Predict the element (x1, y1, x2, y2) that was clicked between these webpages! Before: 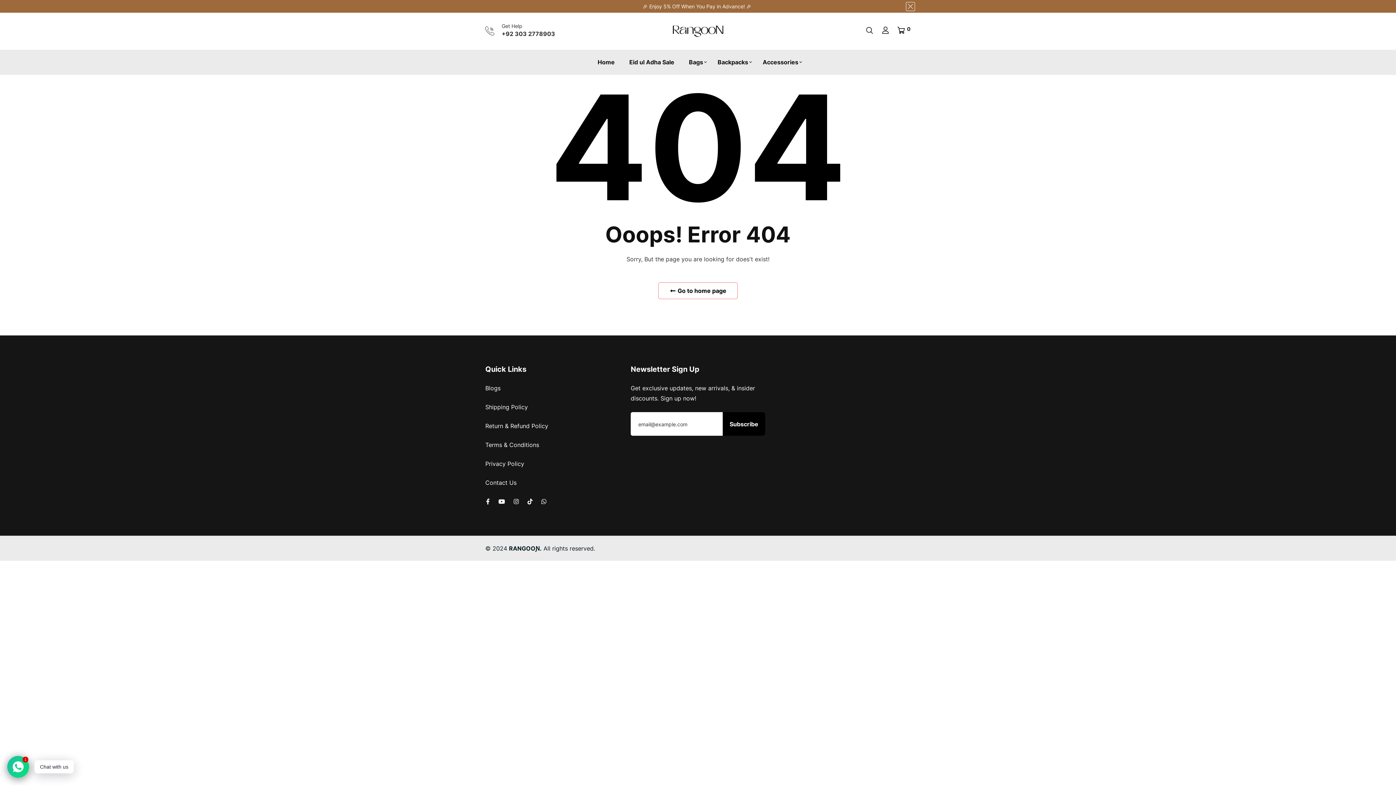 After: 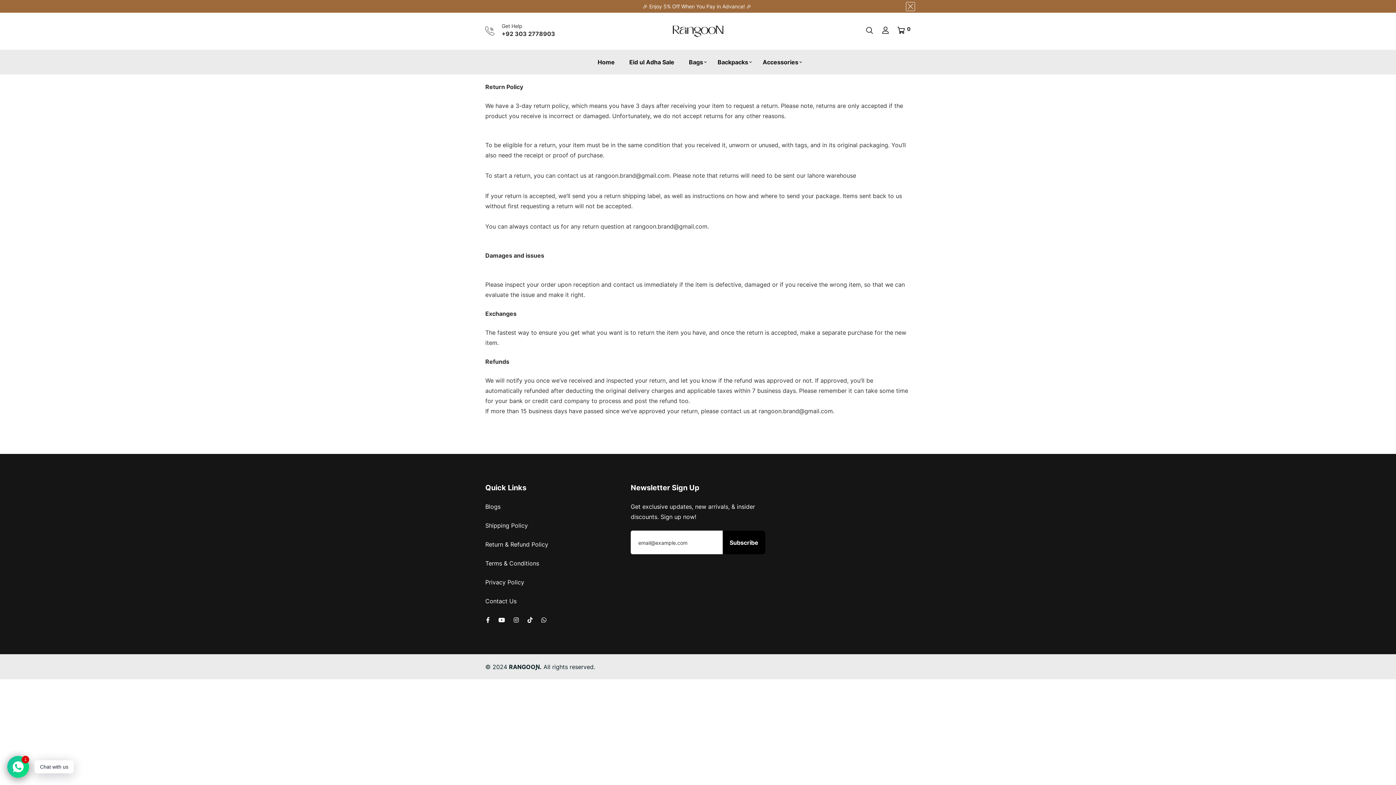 Action: bbox: (485, 422, 548, 429) label: Return & Refund Policy